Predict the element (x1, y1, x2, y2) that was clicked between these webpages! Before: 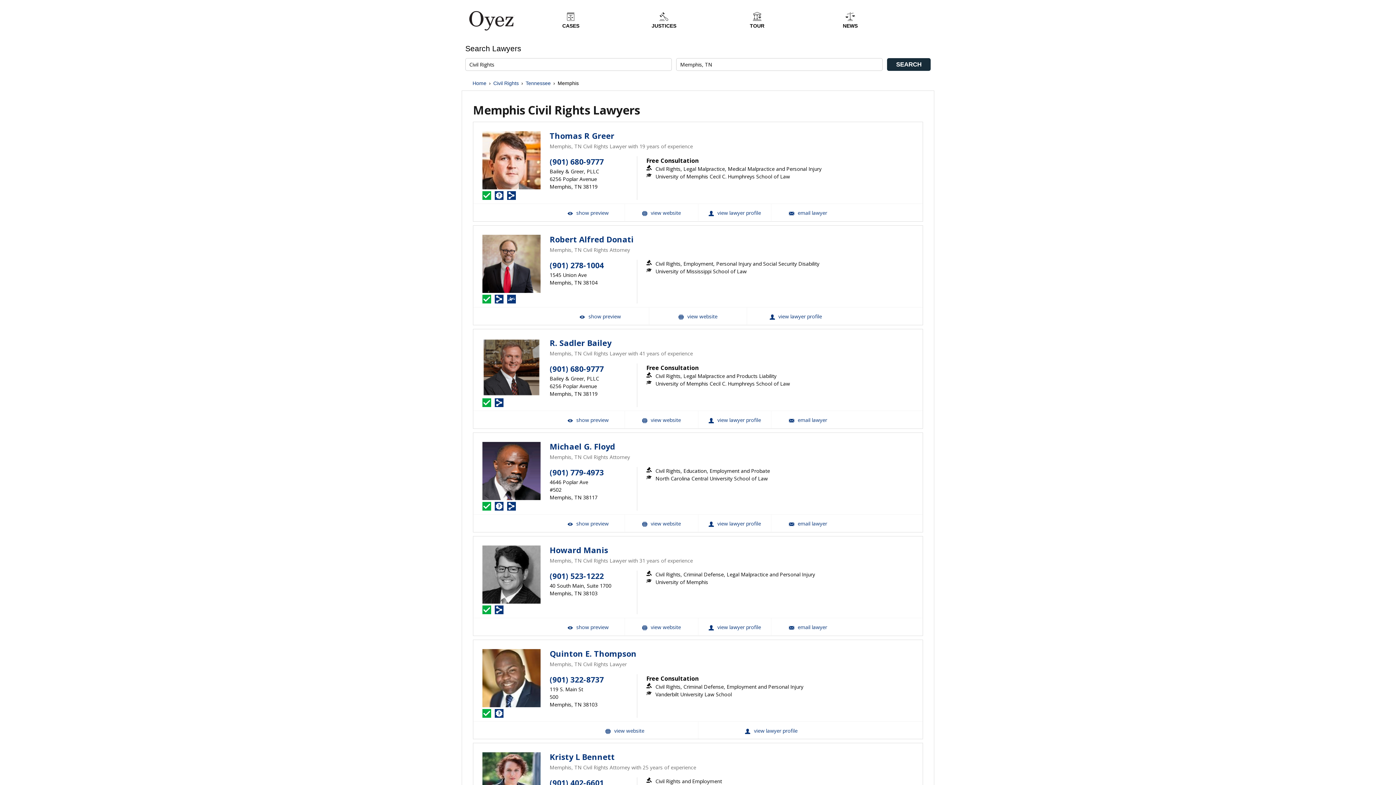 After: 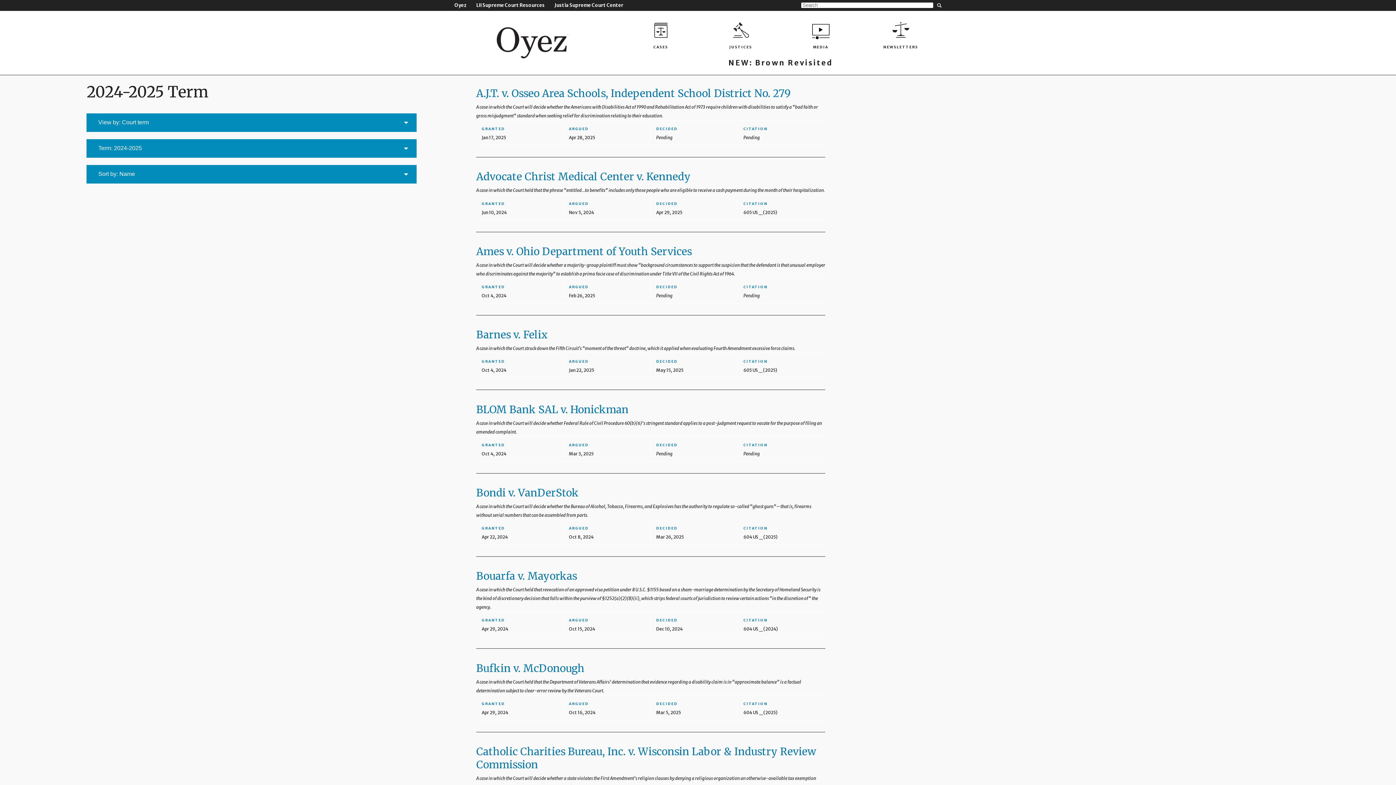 Action: bbox: (524, 10, 617, 29) label: CASES